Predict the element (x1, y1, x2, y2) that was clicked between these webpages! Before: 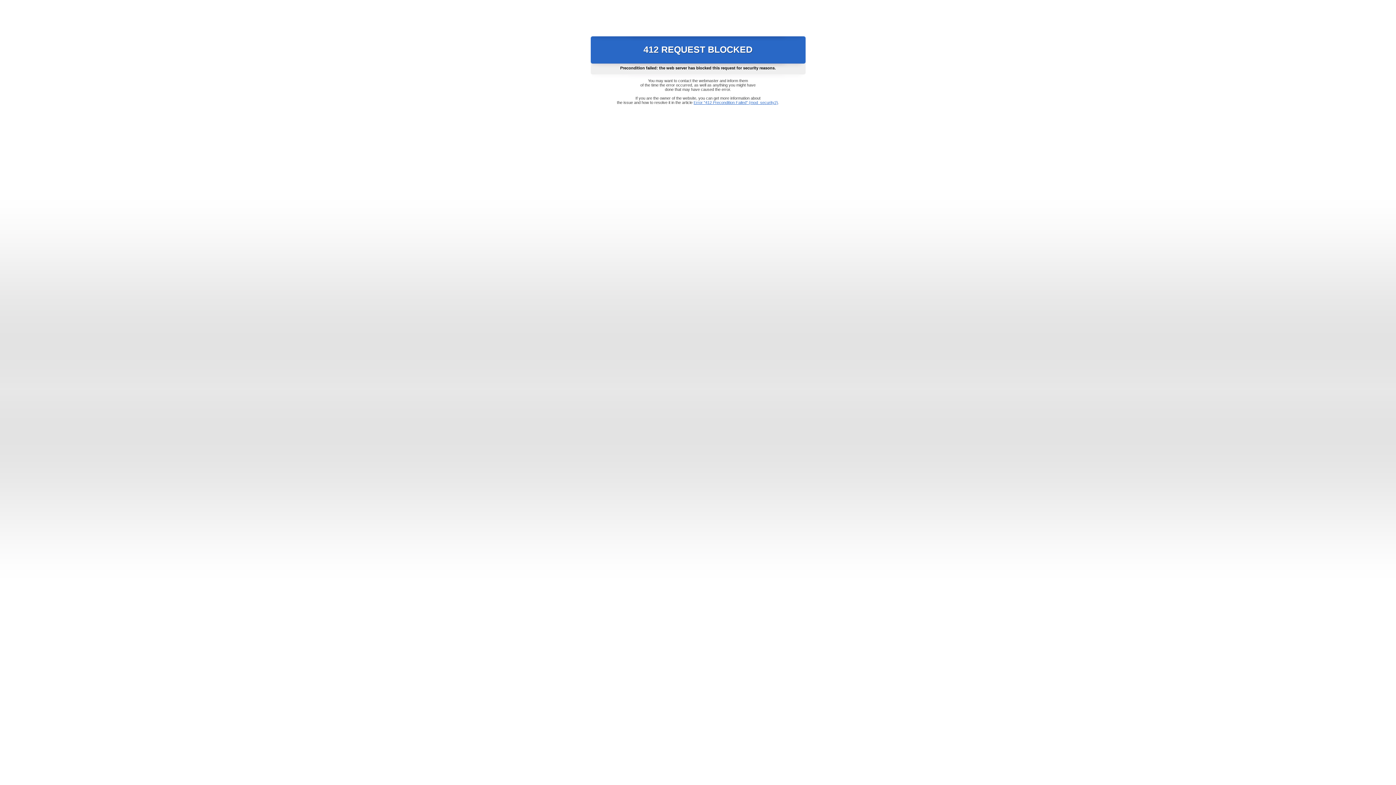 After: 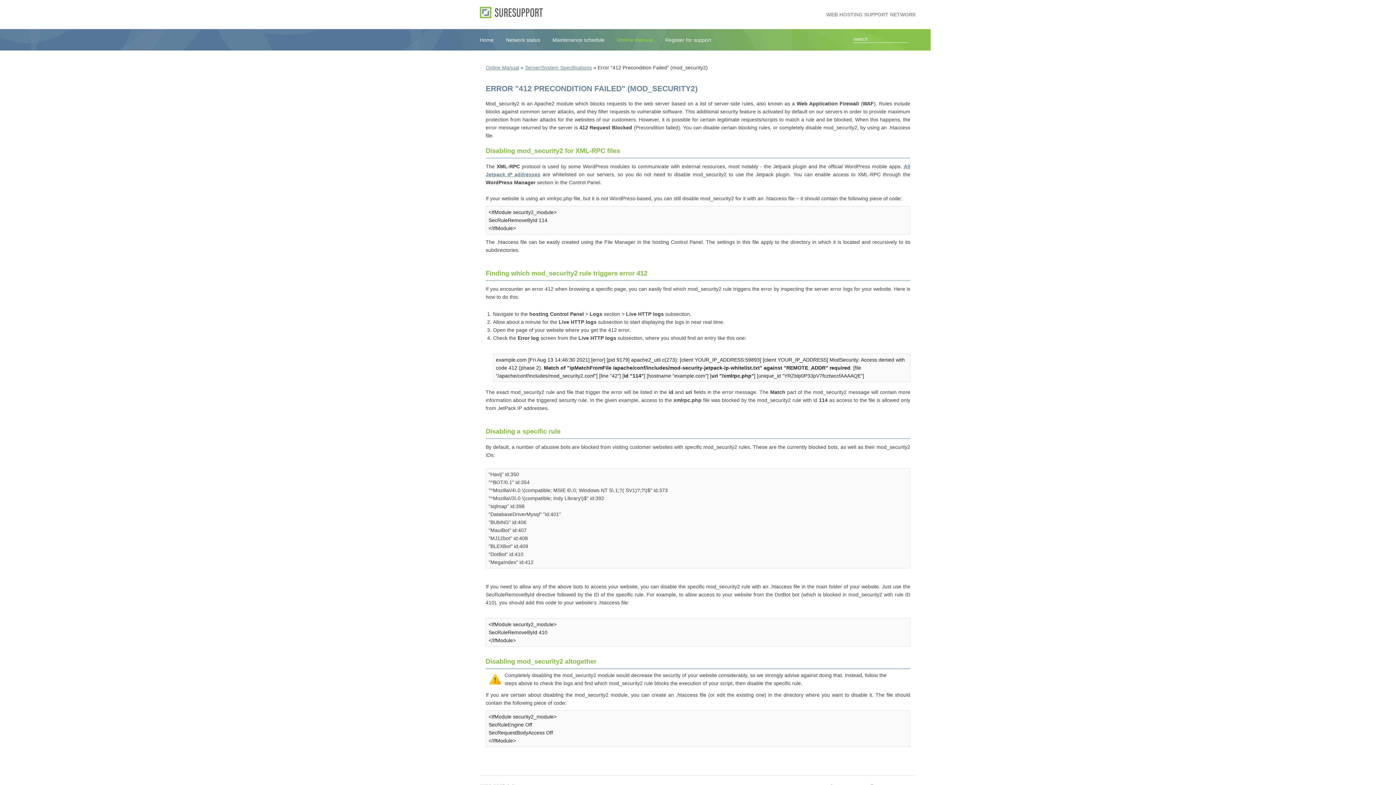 Action: label: Error "412 Precondition Failed" (mod_security2) bbox: (693, 100, 778, 104)